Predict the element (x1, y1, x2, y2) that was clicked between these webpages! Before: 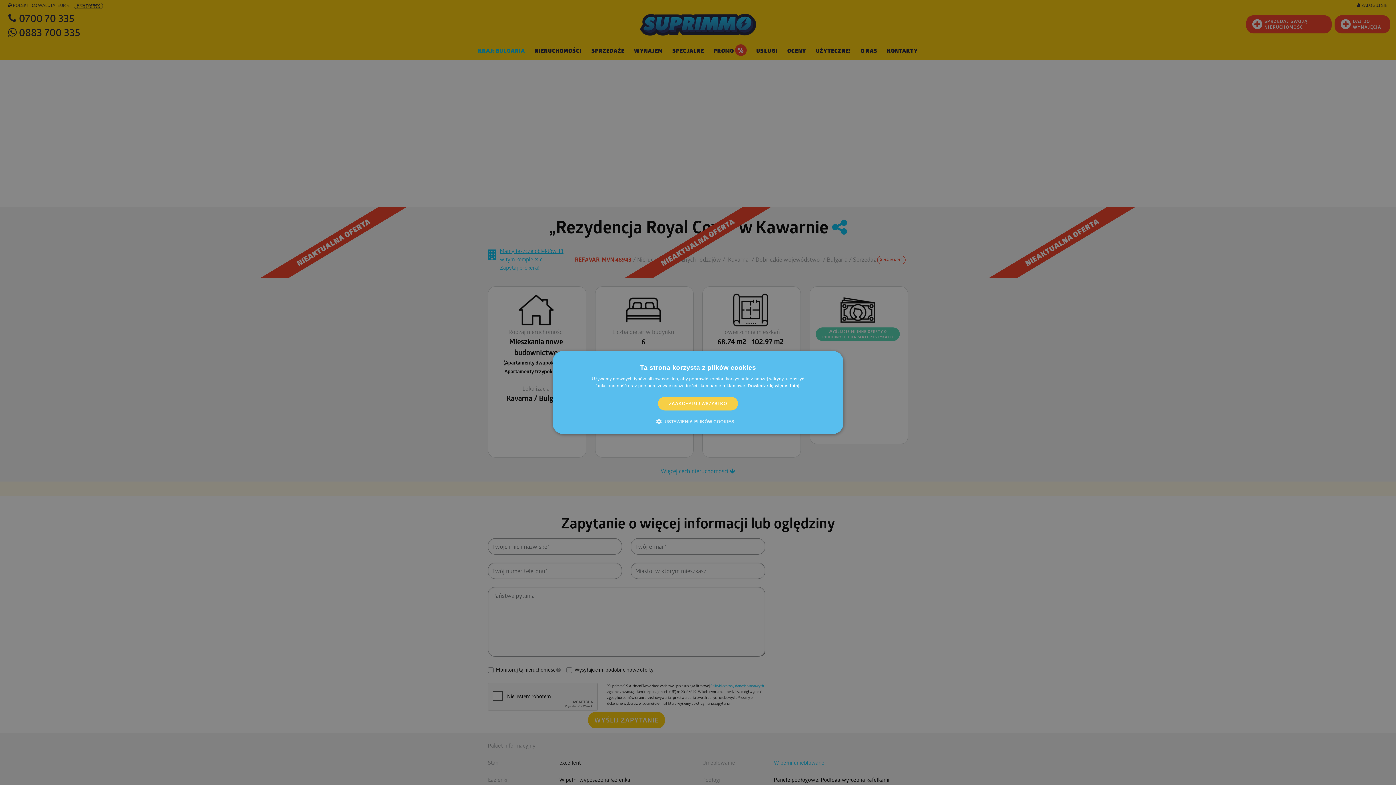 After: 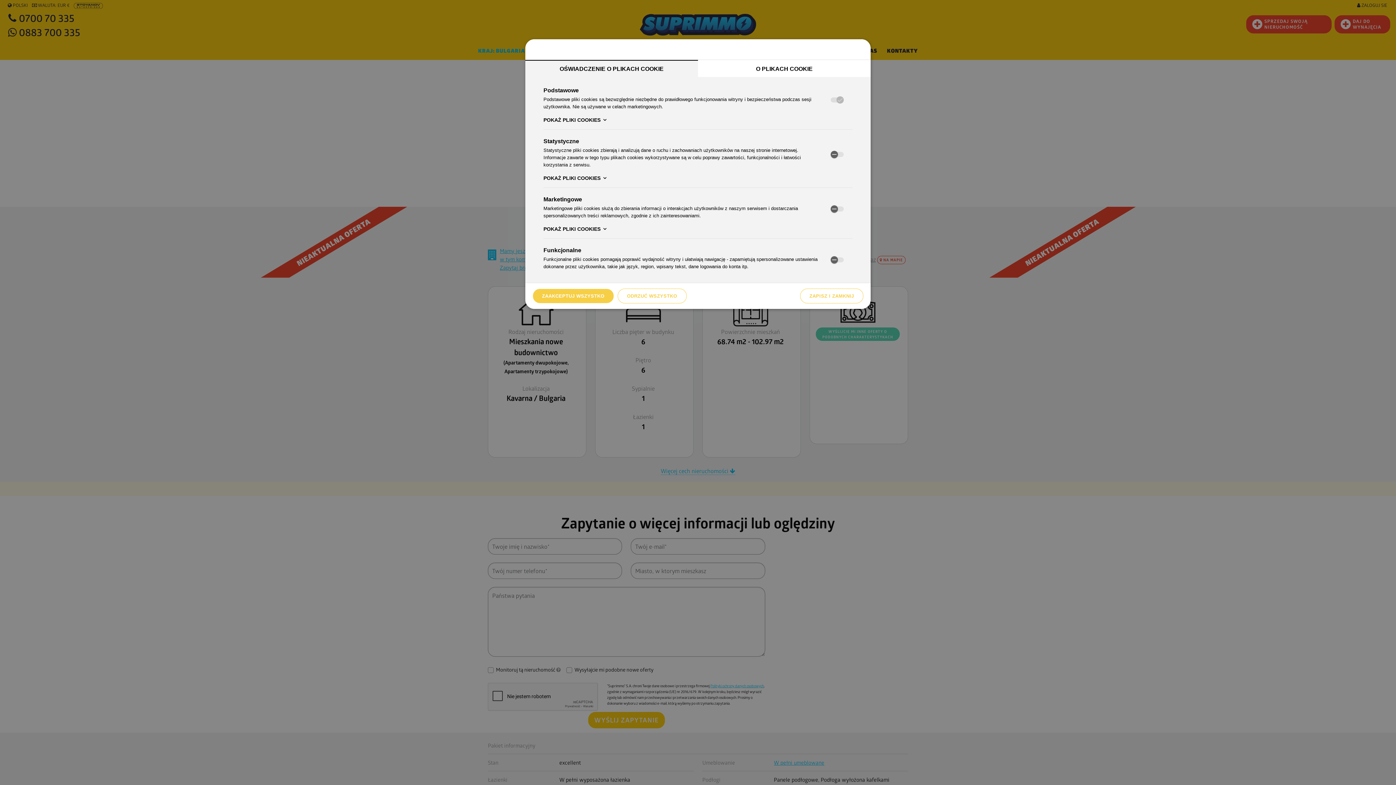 Action: label:  USTAWIENIA PLIKÓW COOKIES bbox: (661, 418, 734, 425)